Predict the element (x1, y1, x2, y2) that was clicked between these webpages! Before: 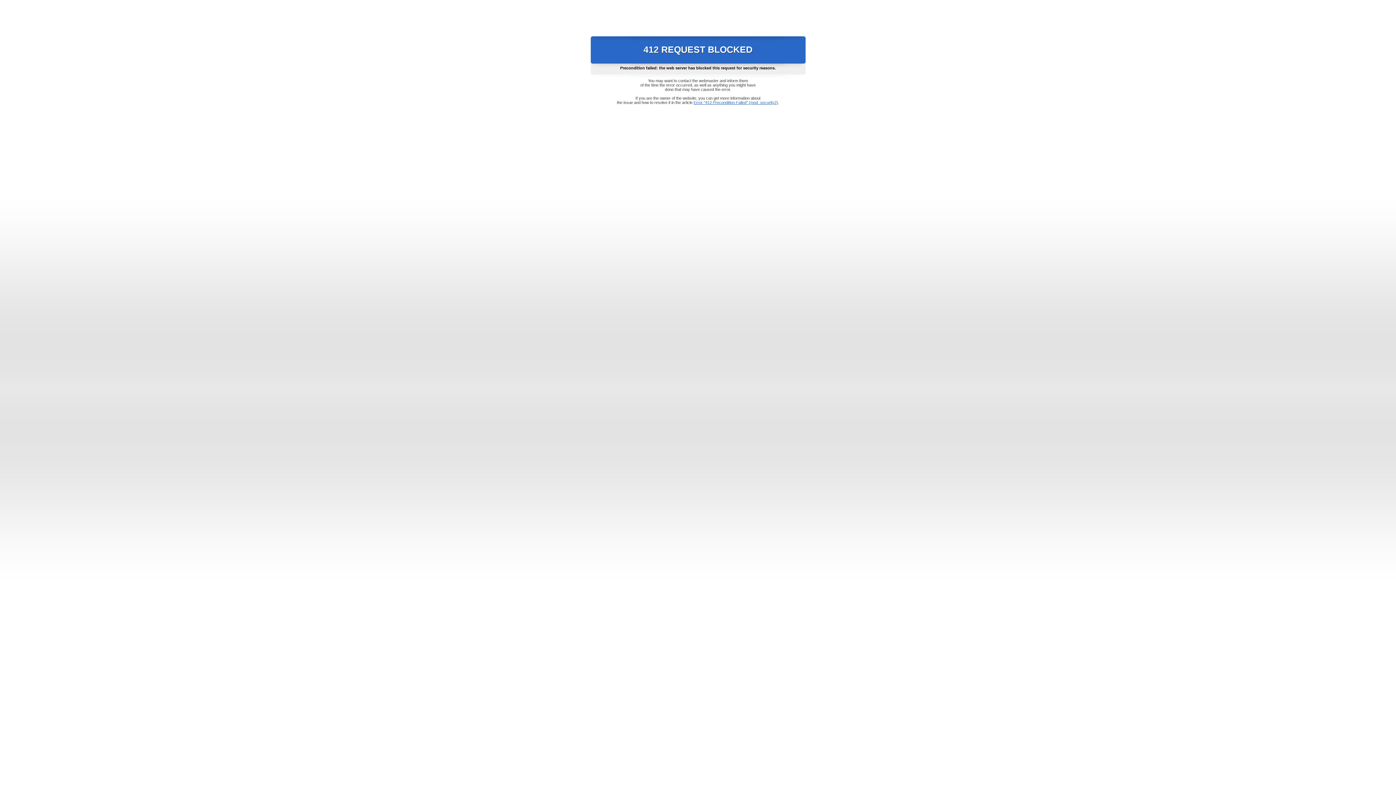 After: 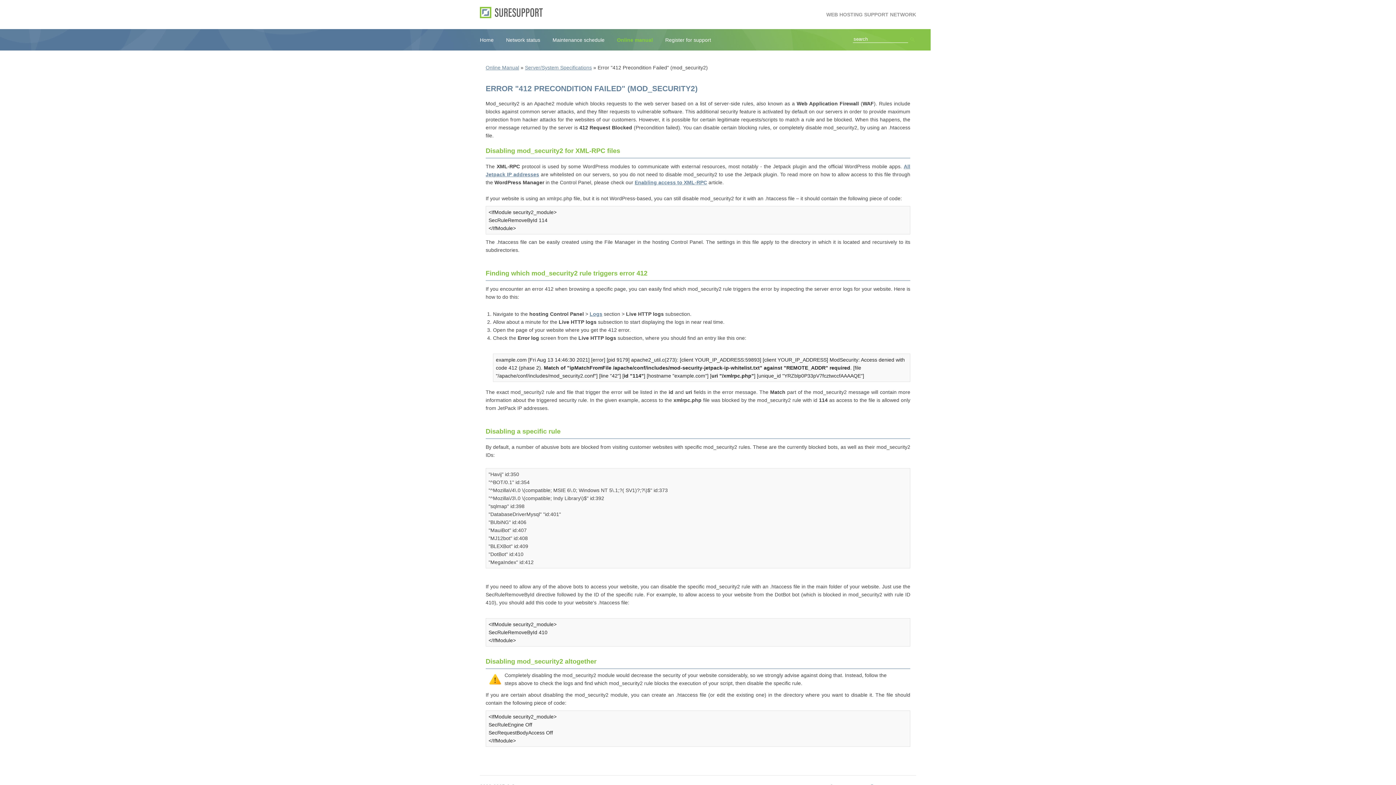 Action: label: Error "412 Precondition Failed" (mod_security2) bbox: (693, 100, 778, 104)